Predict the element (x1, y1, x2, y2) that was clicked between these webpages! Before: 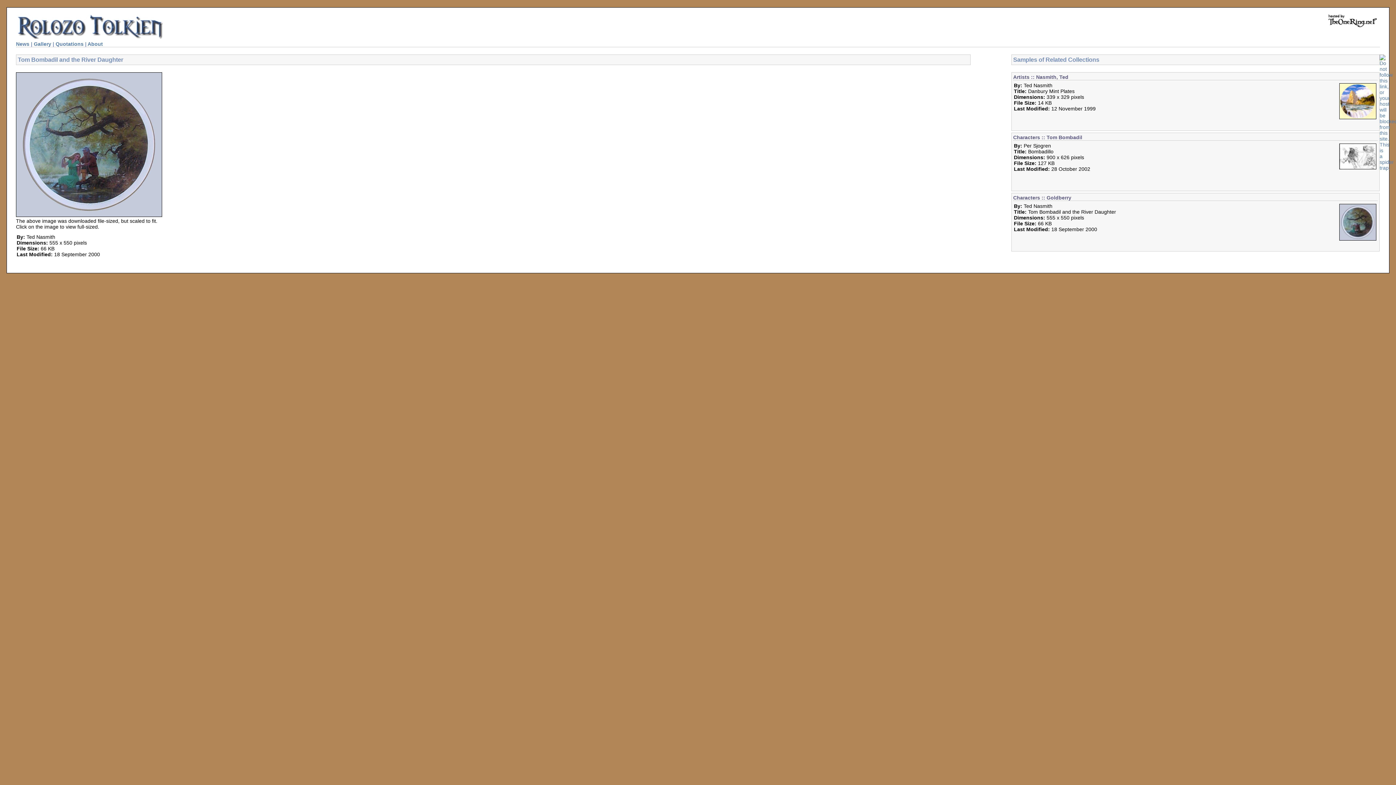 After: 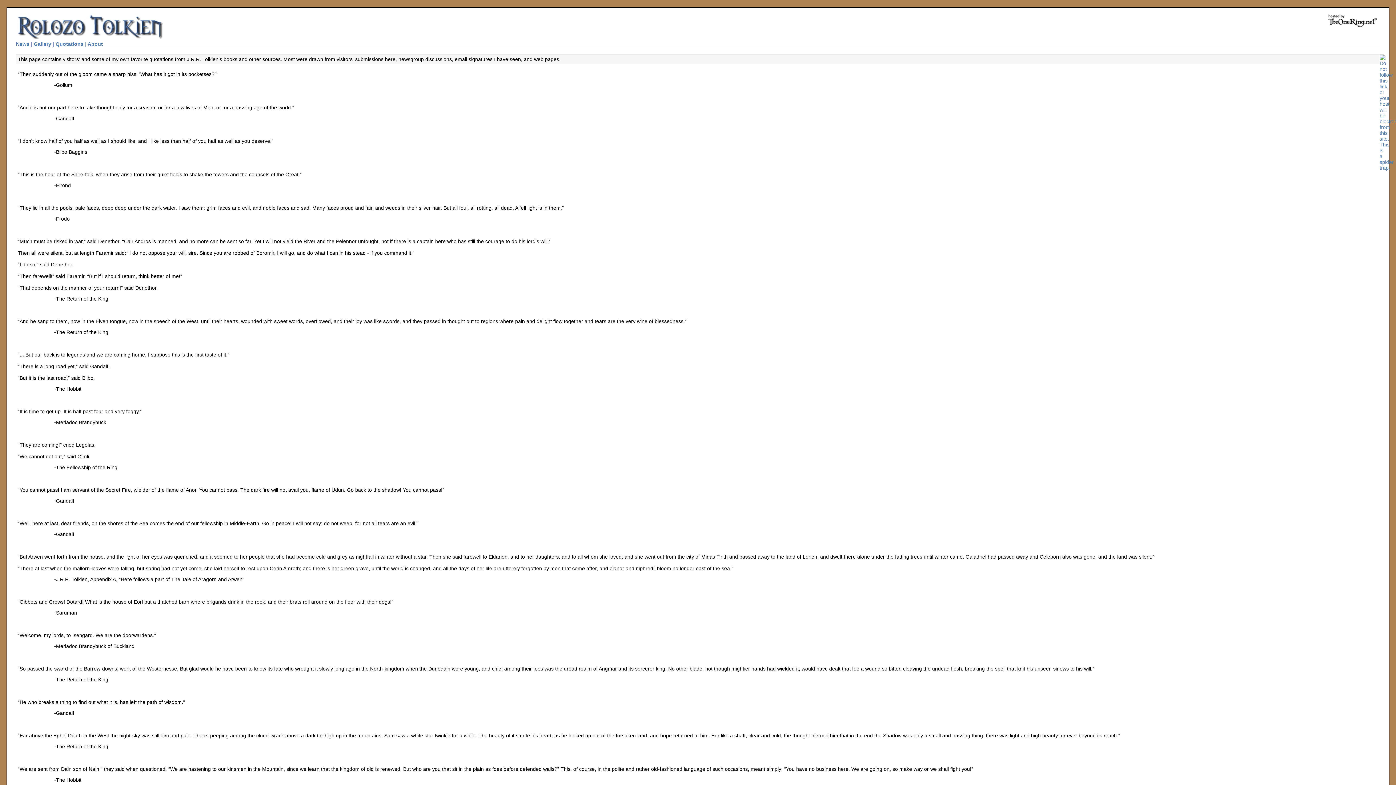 Action: label: Quotations bbox: (55, 41, 83, 46)